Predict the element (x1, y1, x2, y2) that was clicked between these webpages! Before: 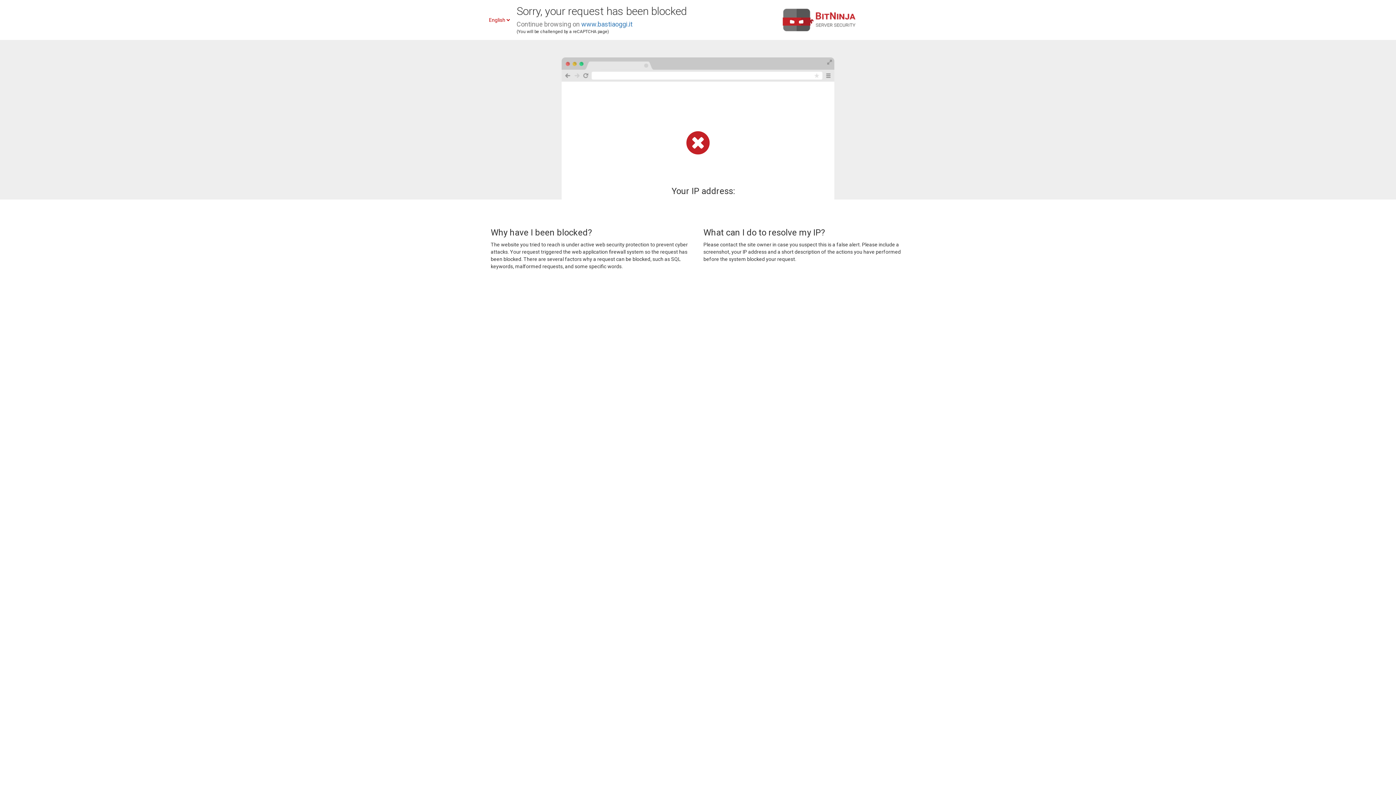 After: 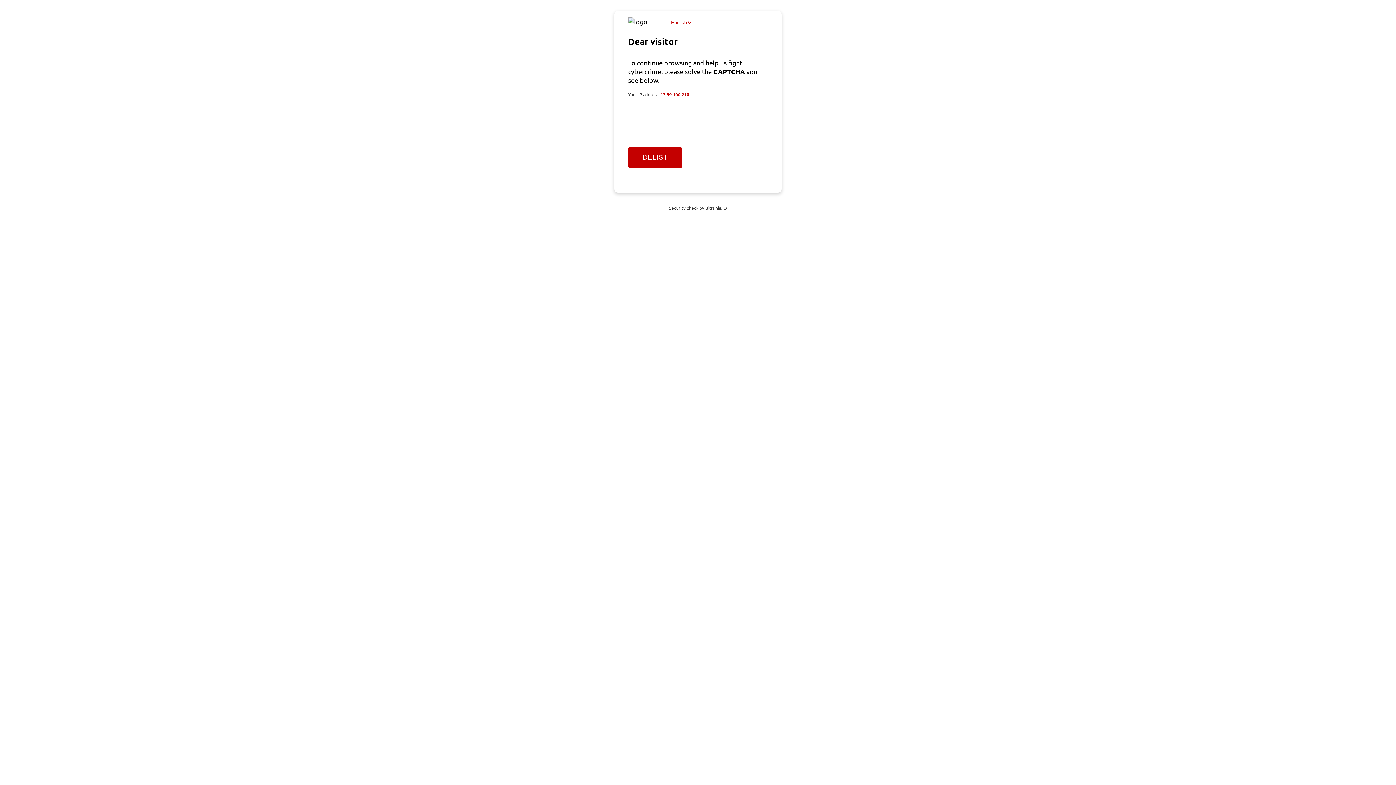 Action: label: www.bastiaoggi.it bbox: (581, 20, 632, 28)